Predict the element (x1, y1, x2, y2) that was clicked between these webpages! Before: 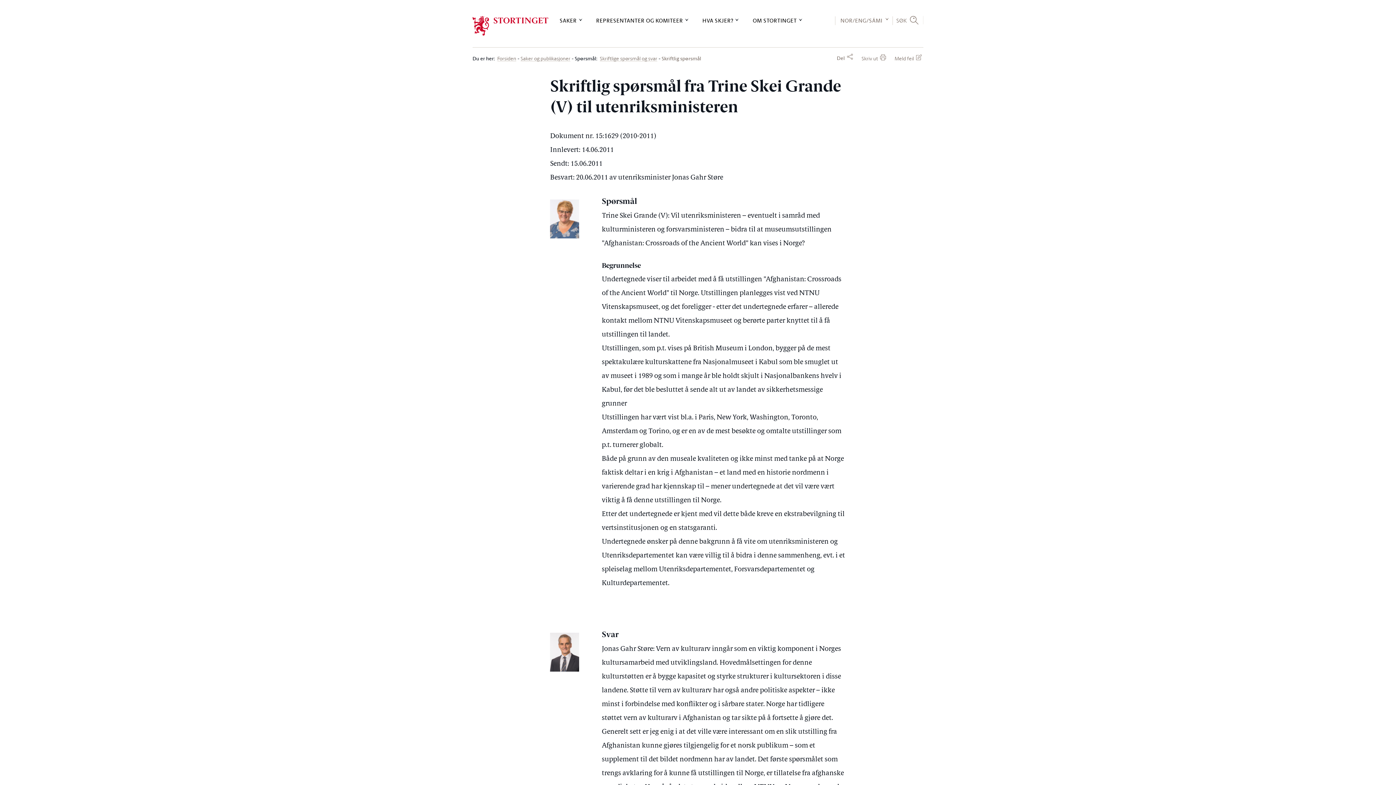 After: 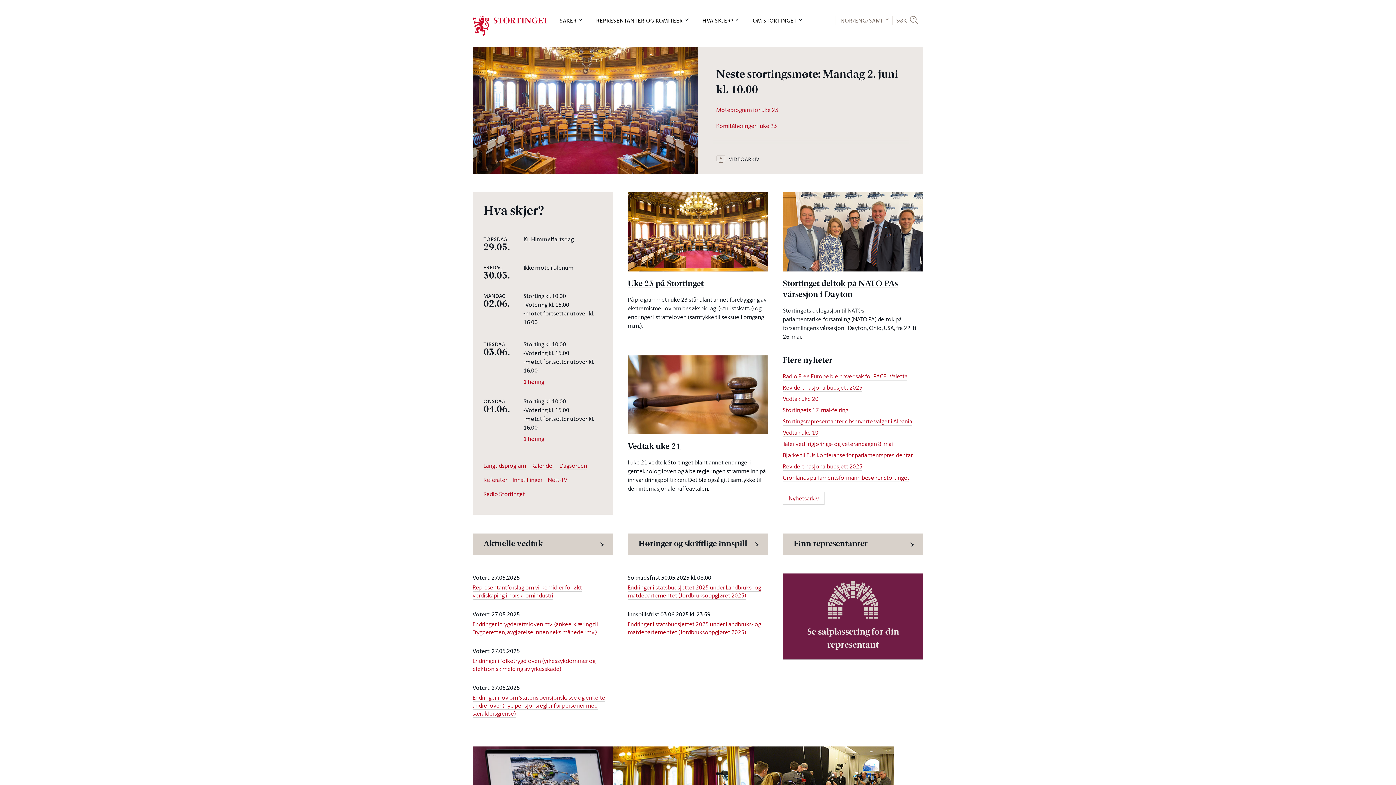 Action: label: logo bbox: (472, 16, 548, 36)